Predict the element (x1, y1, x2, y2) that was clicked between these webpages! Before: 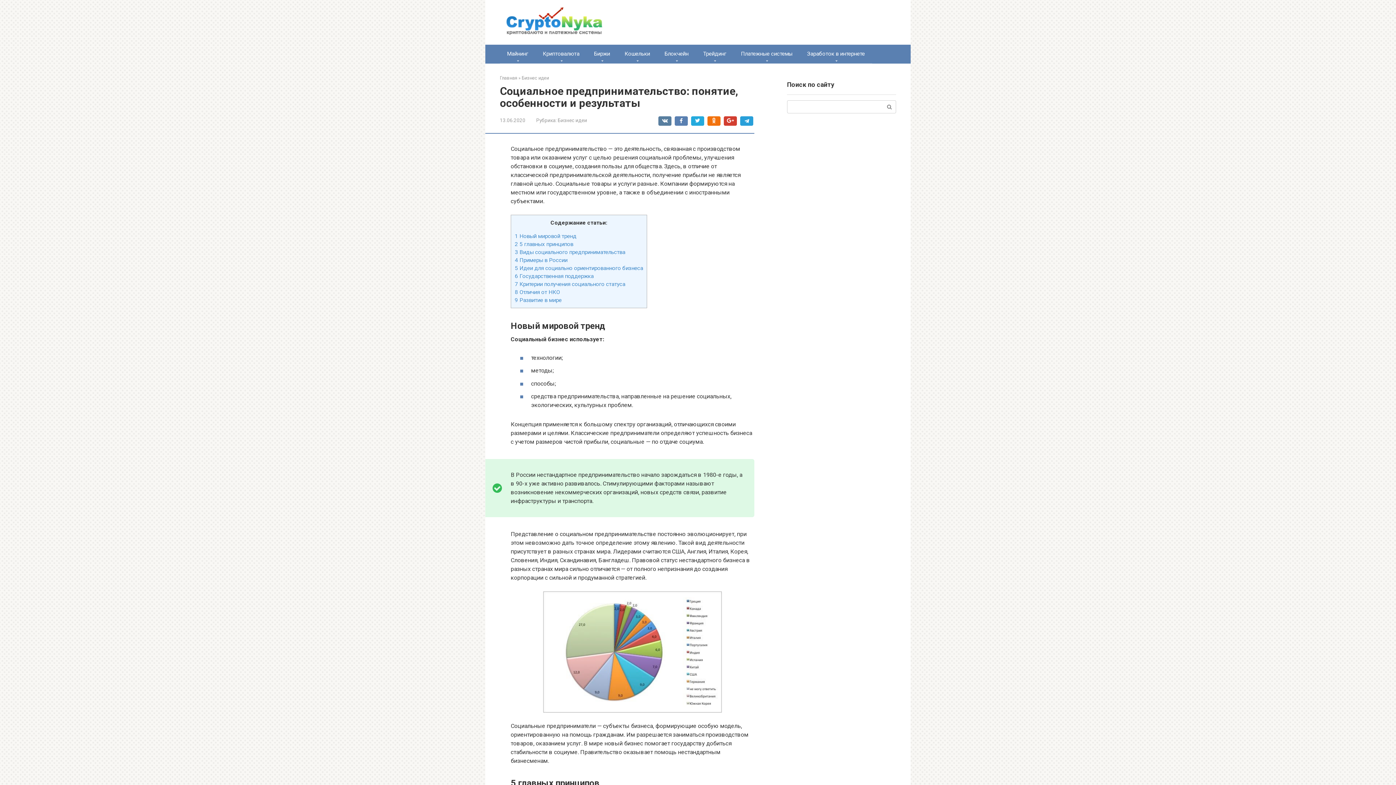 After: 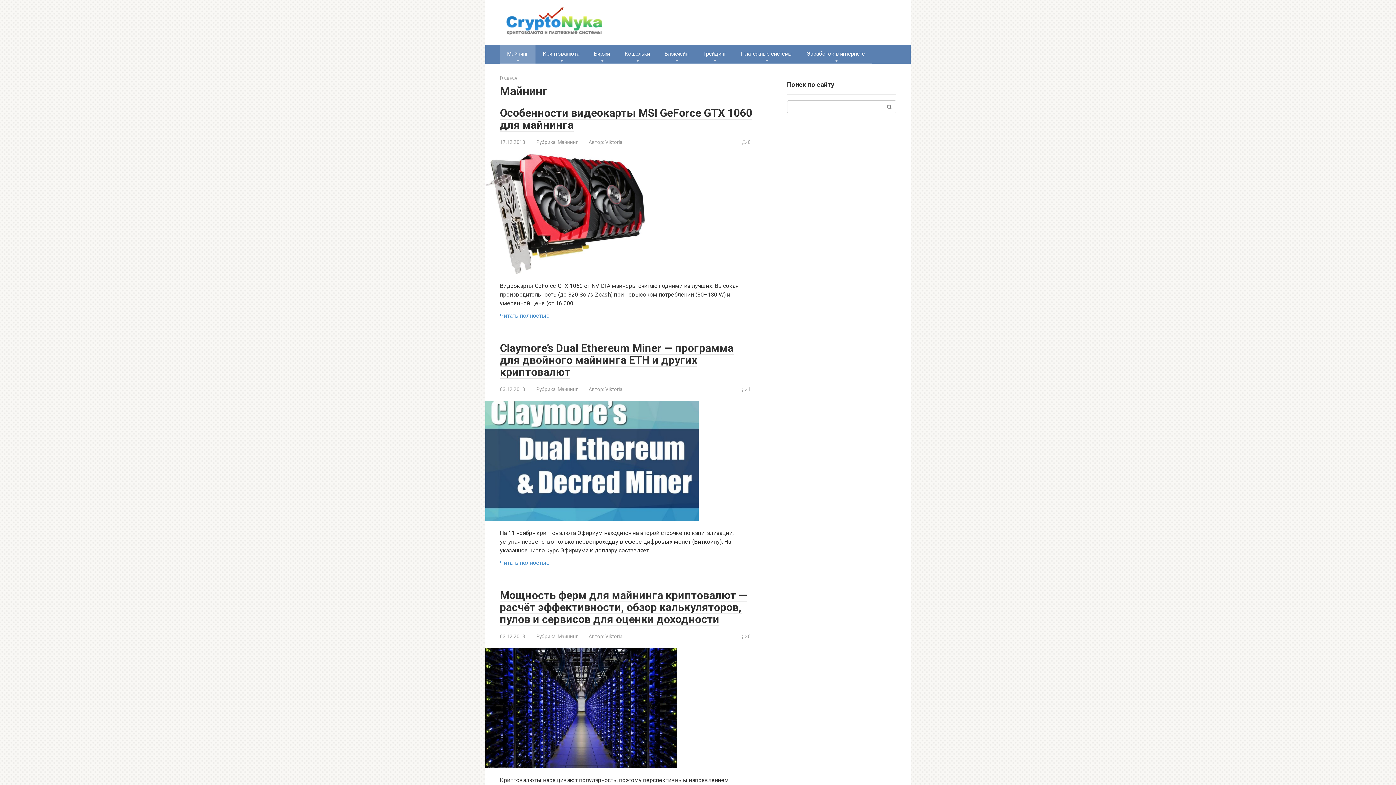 Action: label: Майнинг bbox: (500, 44, 535, 63)